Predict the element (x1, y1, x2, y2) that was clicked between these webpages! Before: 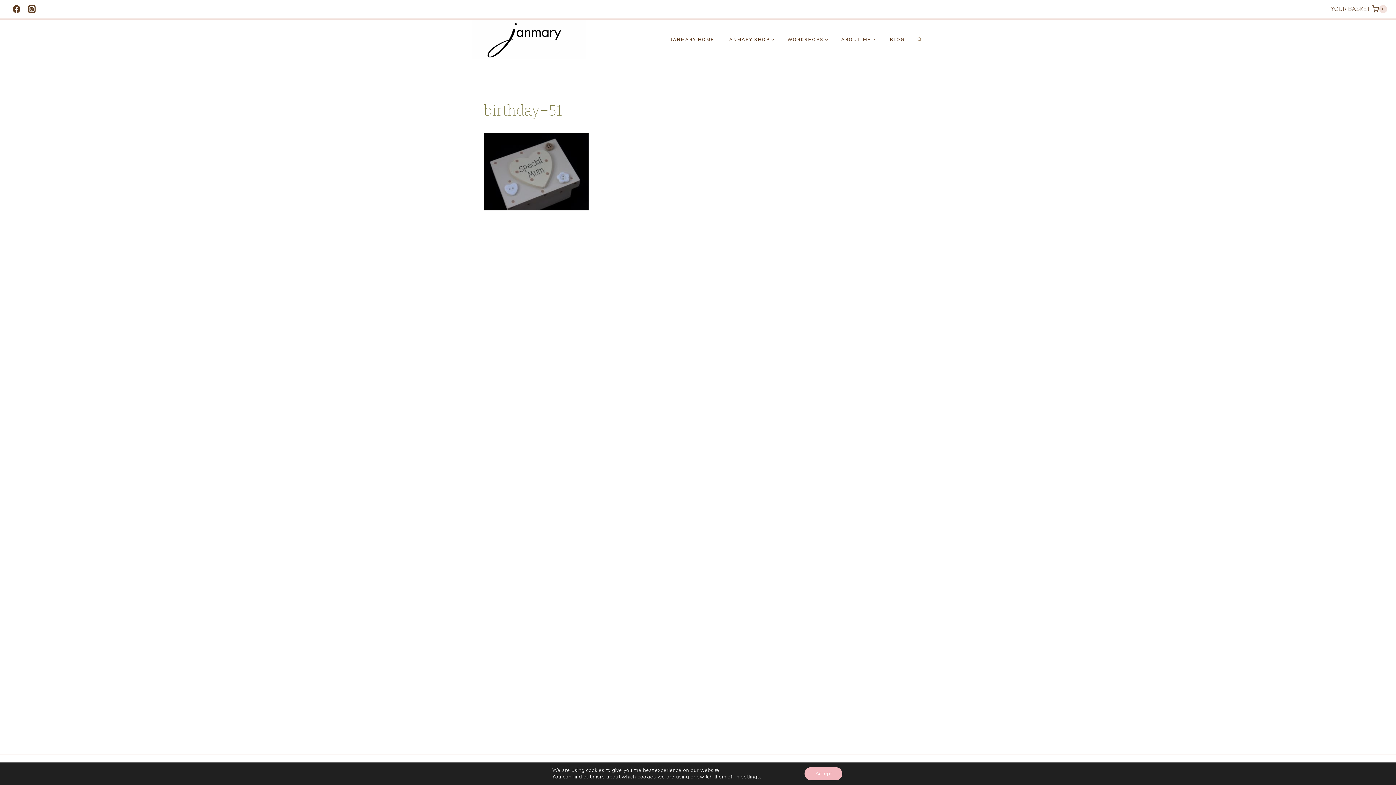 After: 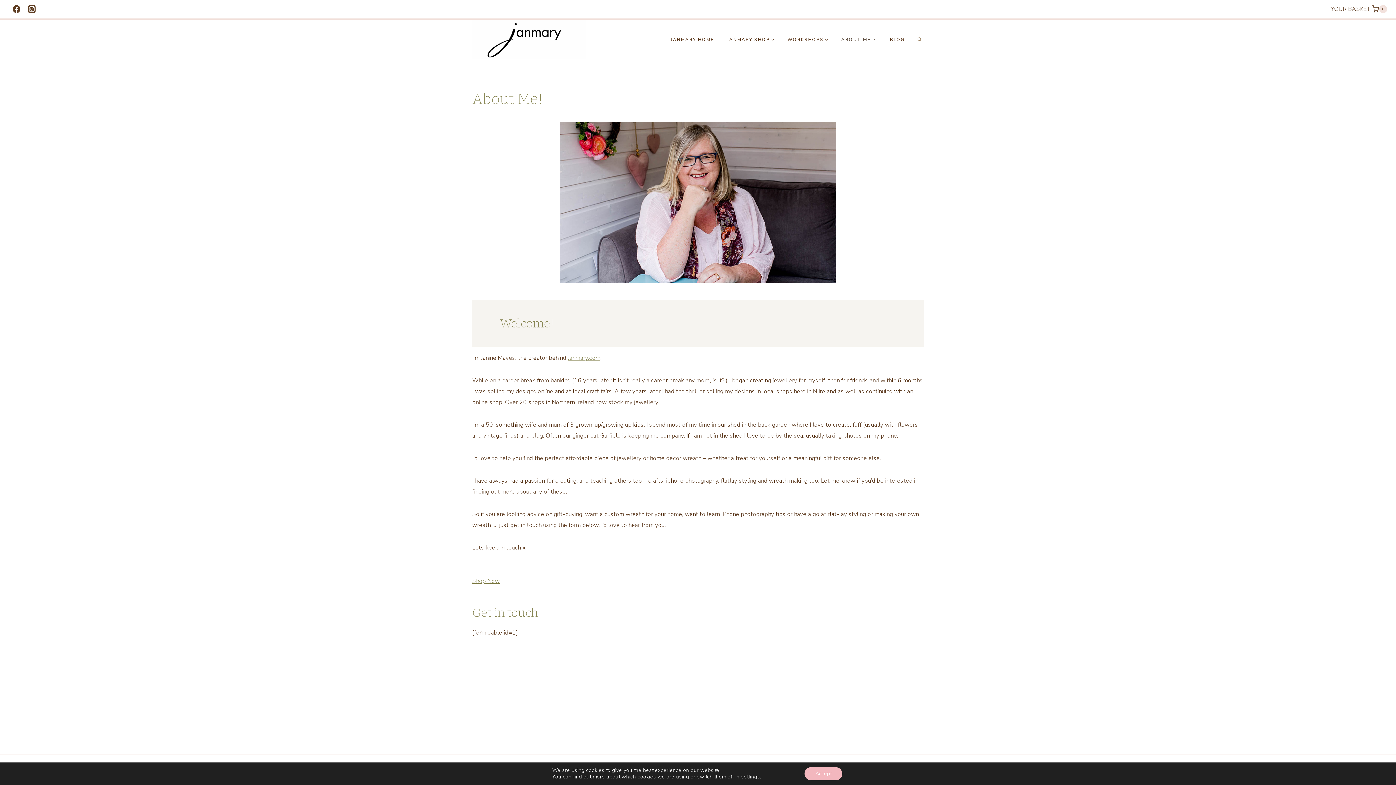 Action: label: ABOUT ME! bbox: (834, 31, 883, 47)